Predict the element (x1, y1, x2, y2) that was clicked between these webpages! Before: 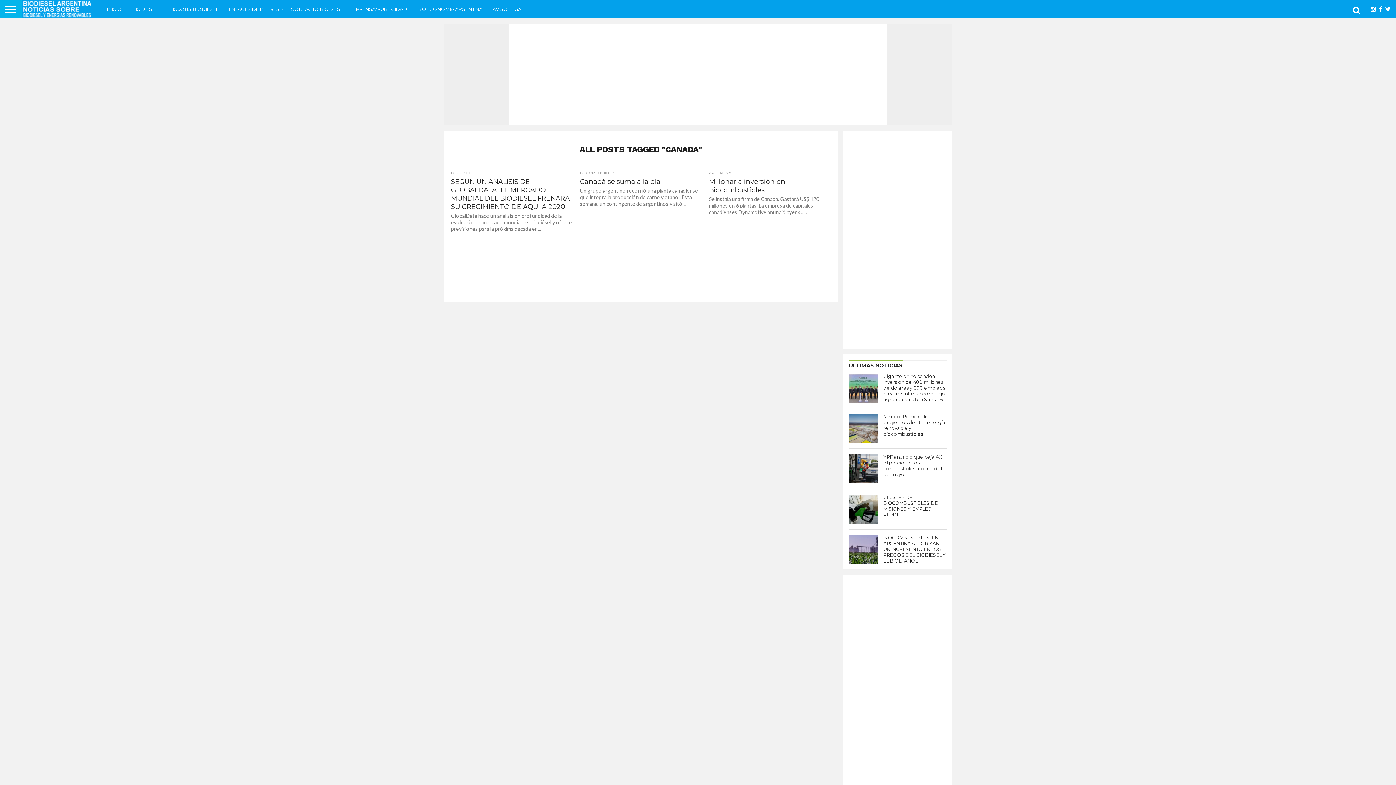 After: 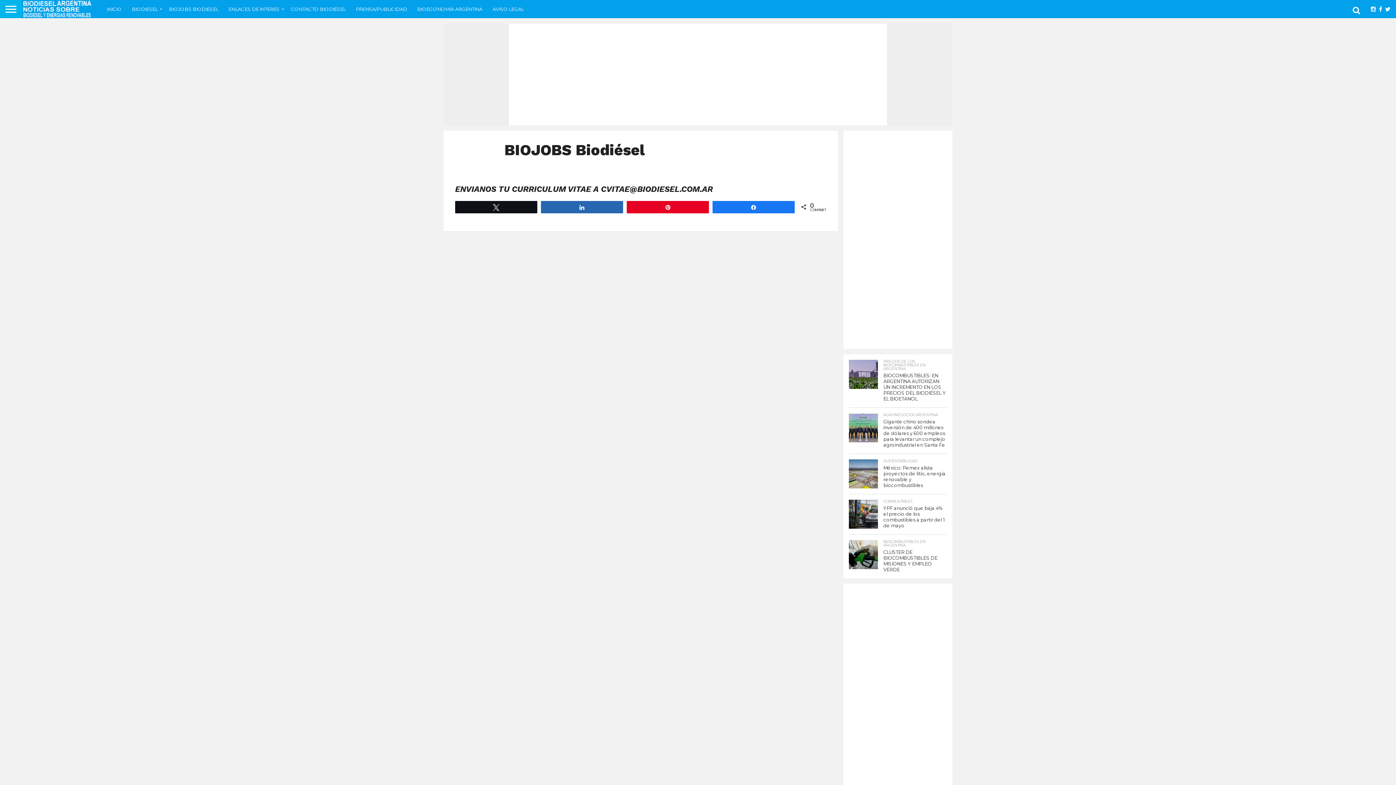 Action: label: BIOJOBS BIODIESEL bbox: (164, 0, 223, 18)